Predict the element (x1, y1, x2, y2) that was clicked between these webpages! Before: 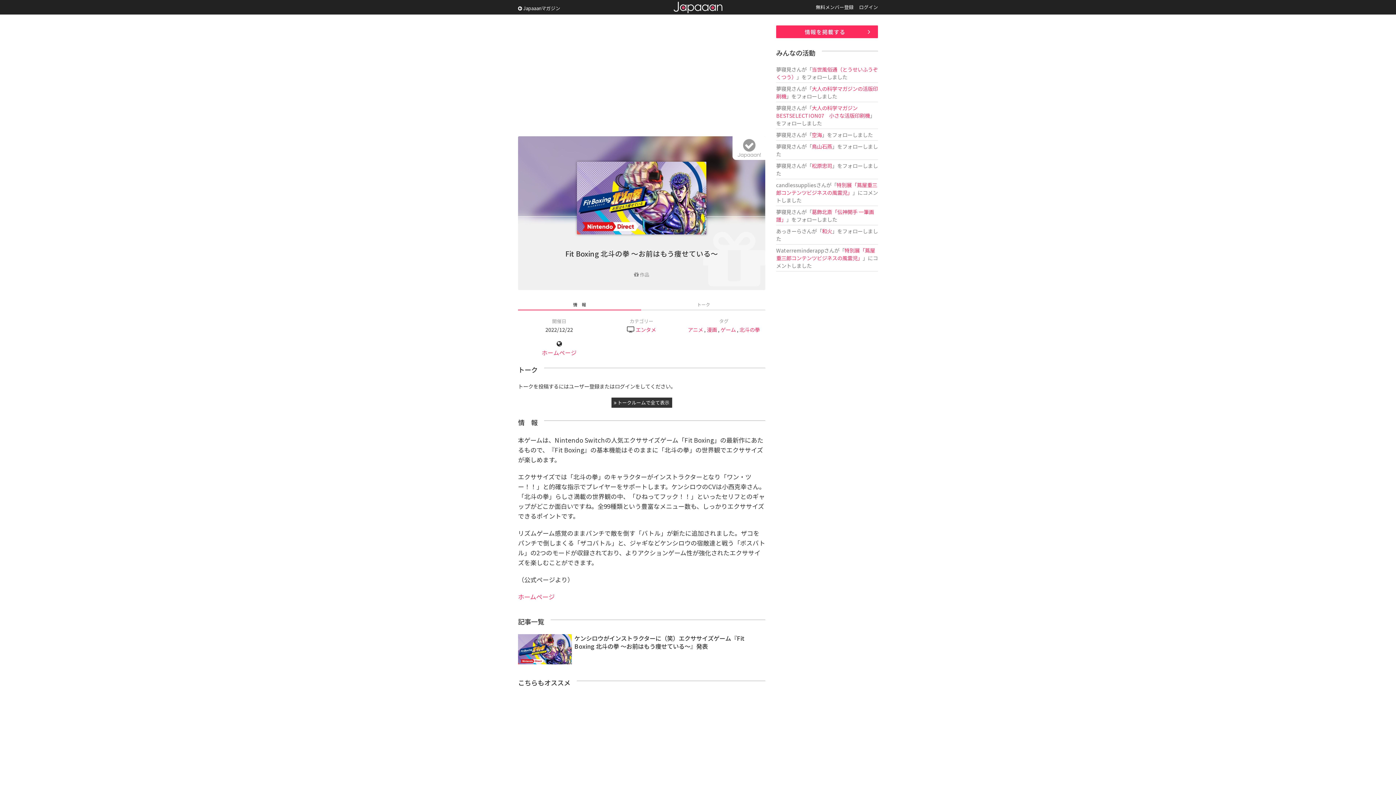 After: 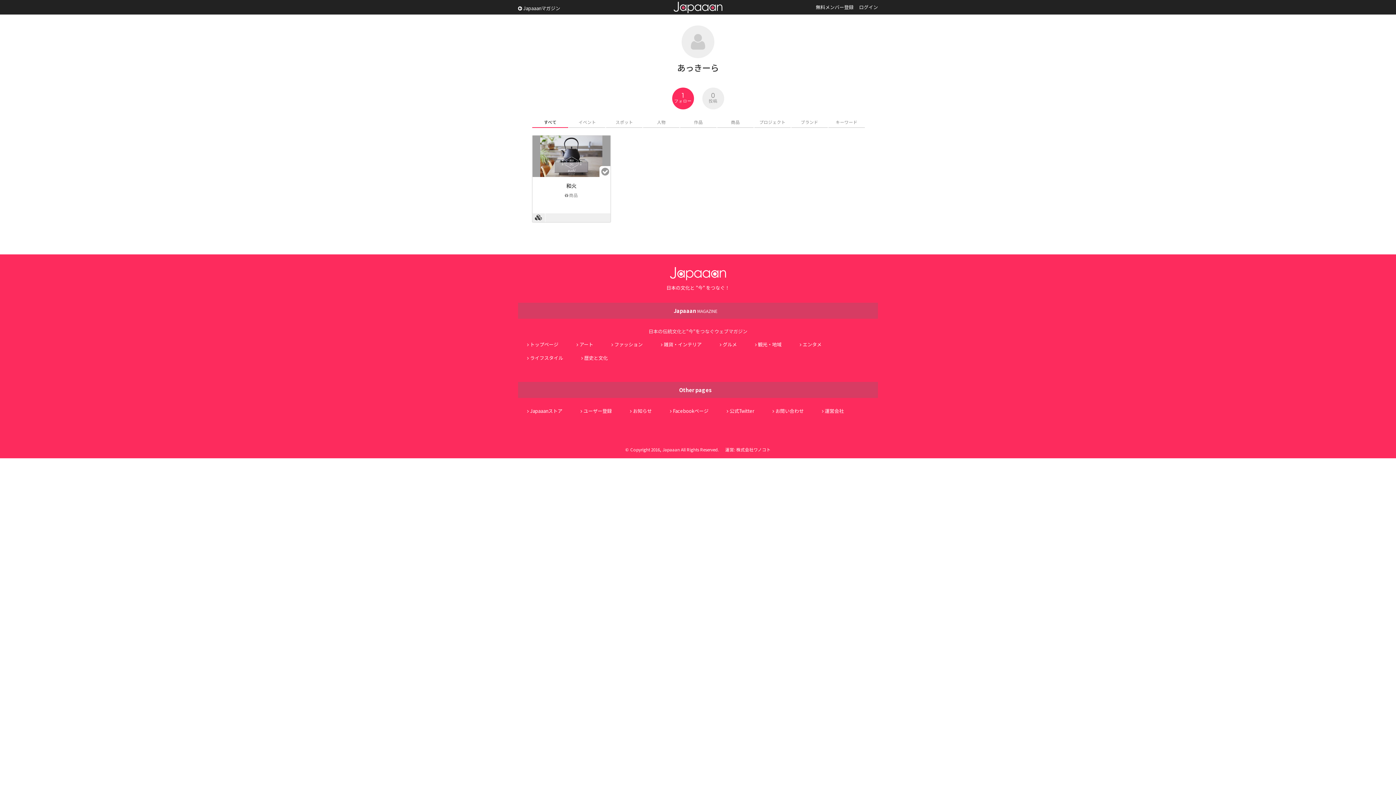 Action: label: あっきーら bbox: (776, 227, 801, 234)